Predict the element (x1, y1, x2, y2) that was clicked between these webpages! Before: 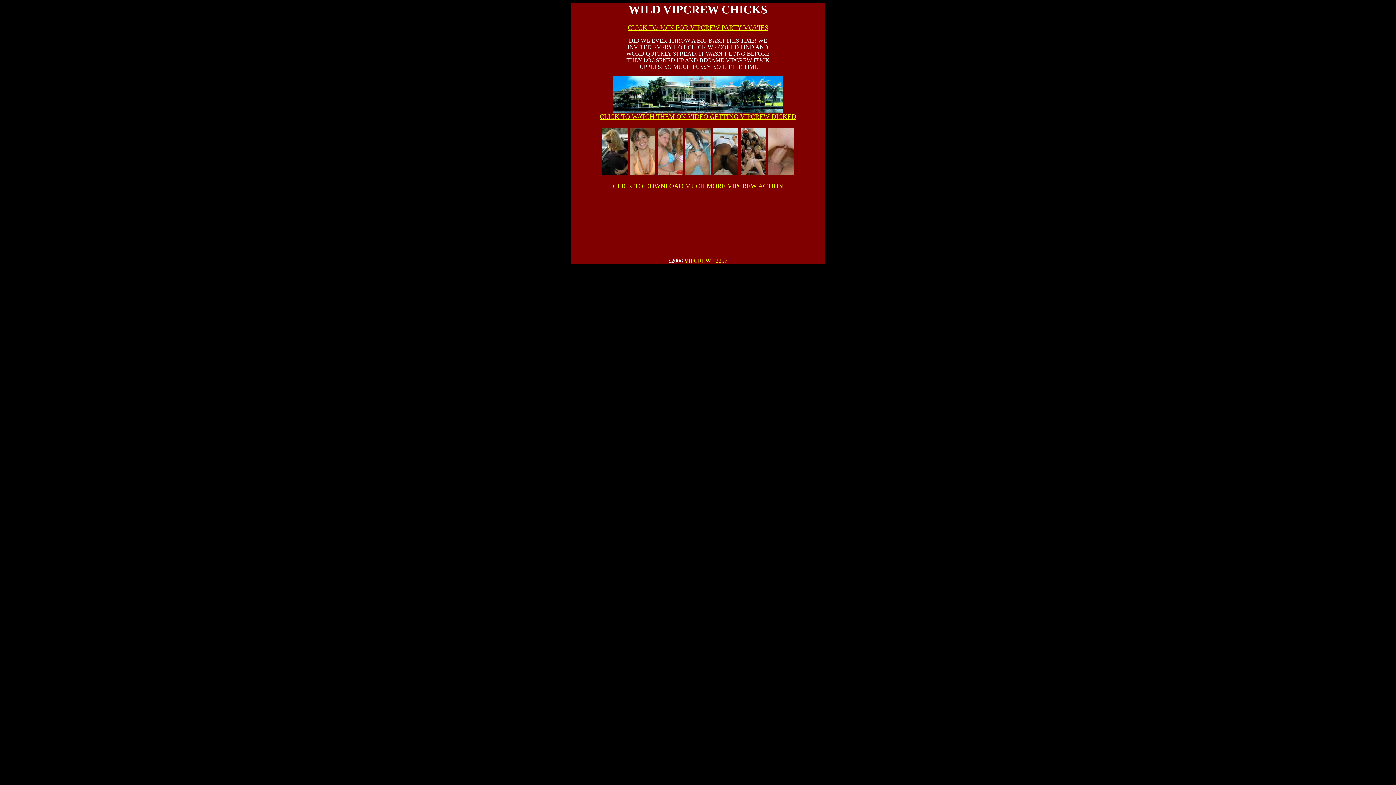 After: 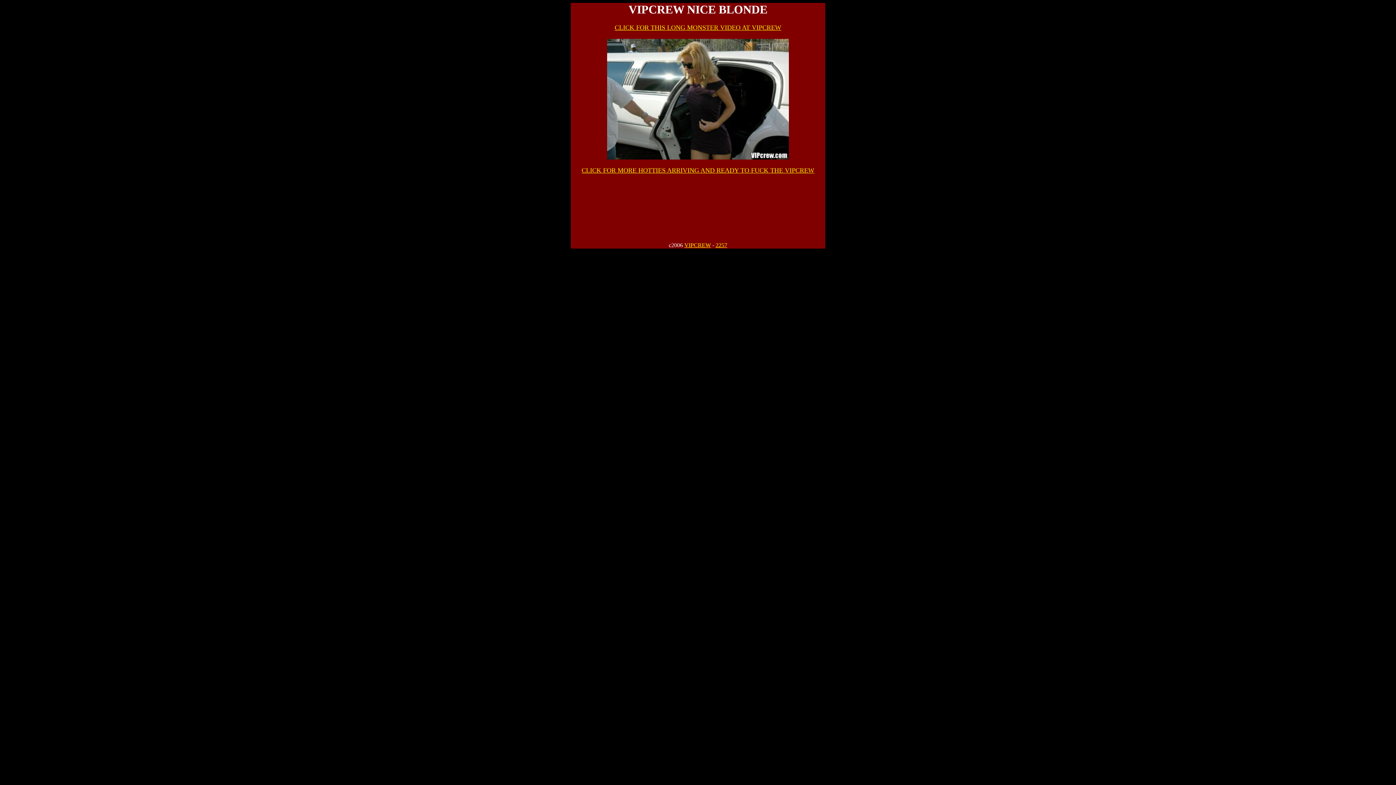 Action: bbox: (602, 170, 628, 176)